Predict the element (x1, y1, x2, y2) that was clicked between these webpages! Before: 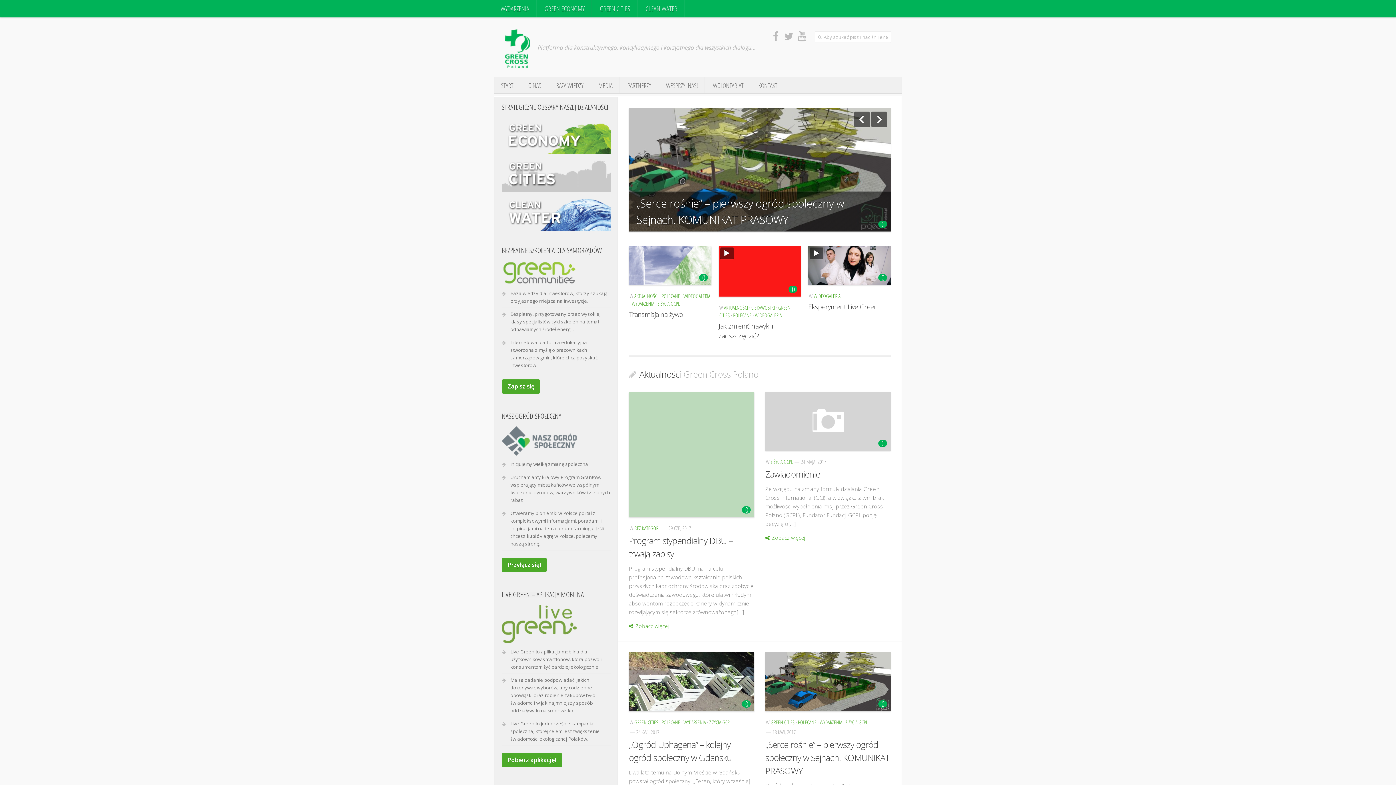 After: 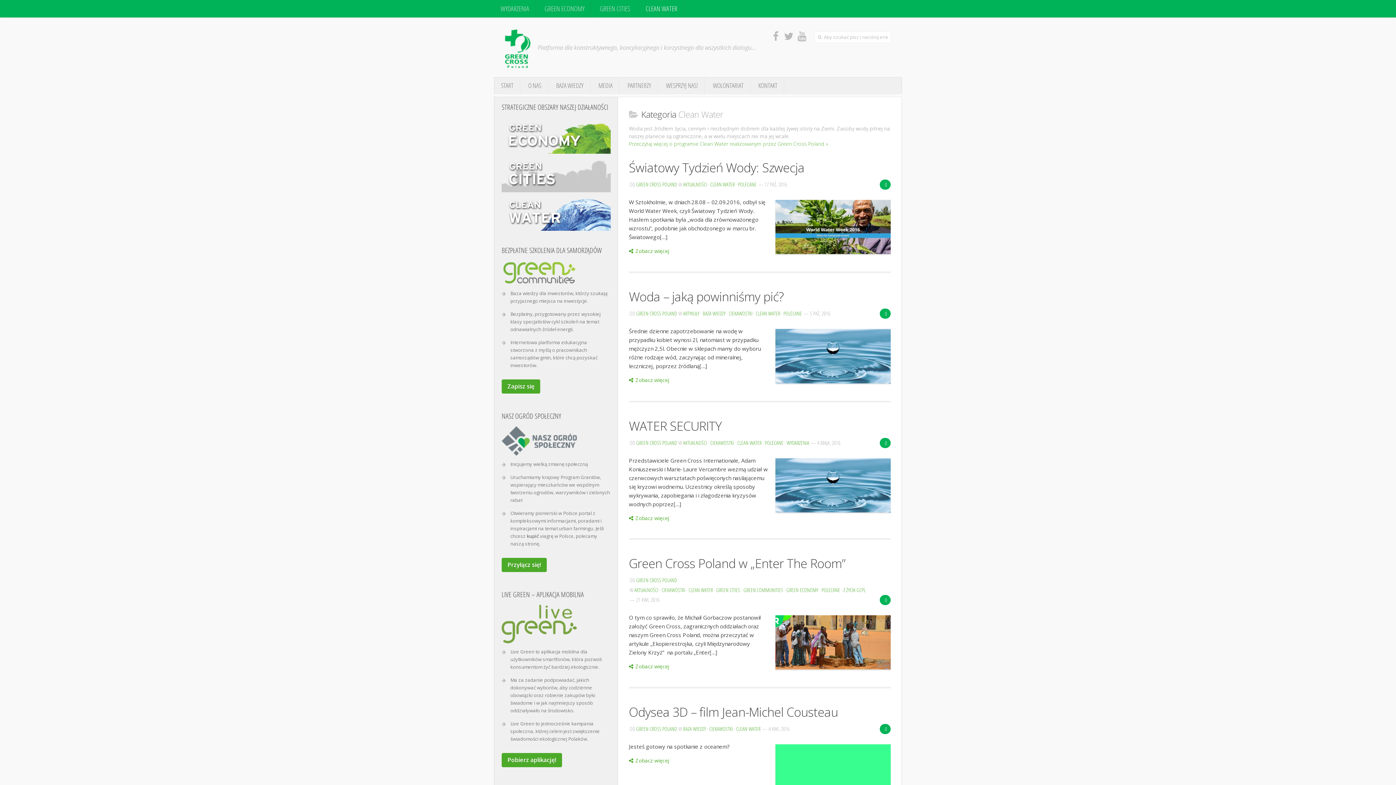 Action: label: CLEAN WATER bbox: (639, 0, 684, 17)